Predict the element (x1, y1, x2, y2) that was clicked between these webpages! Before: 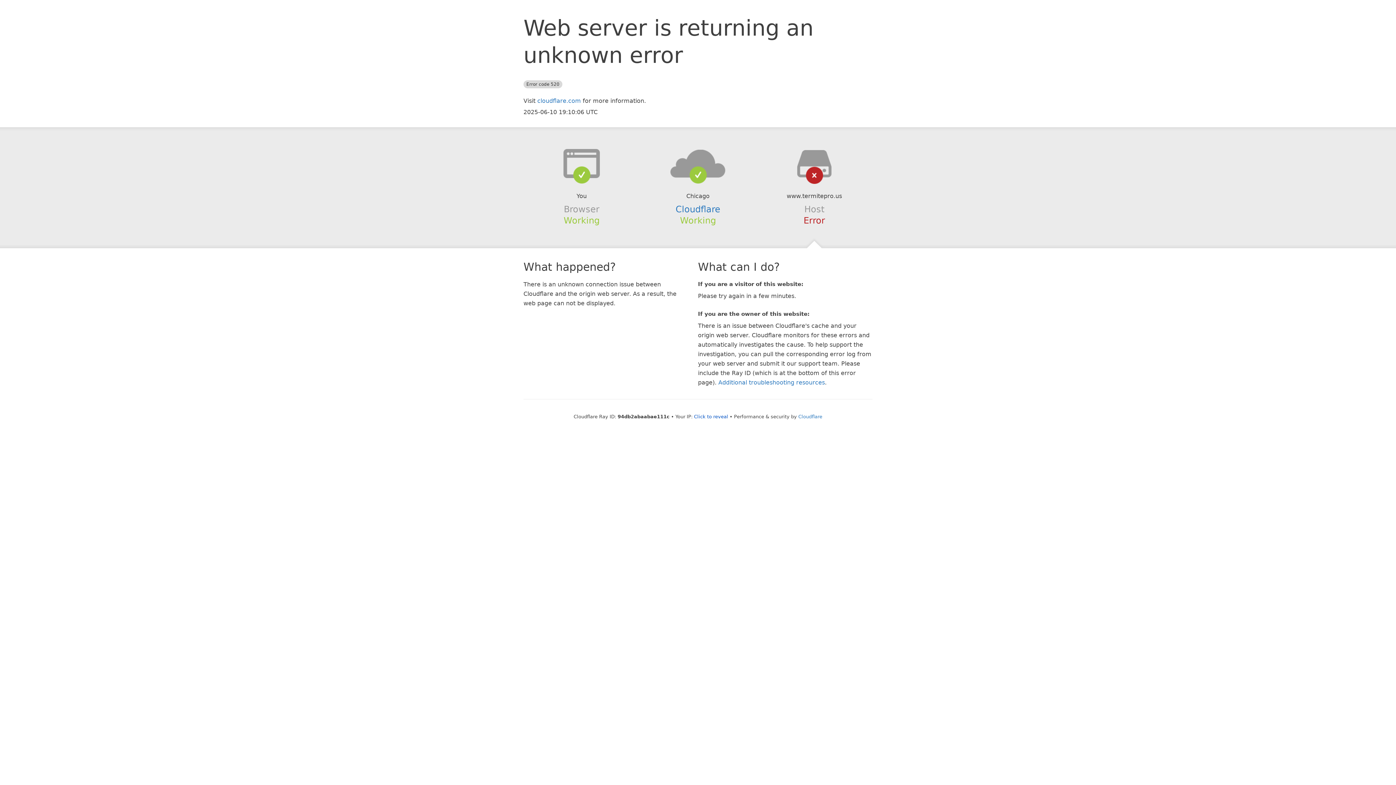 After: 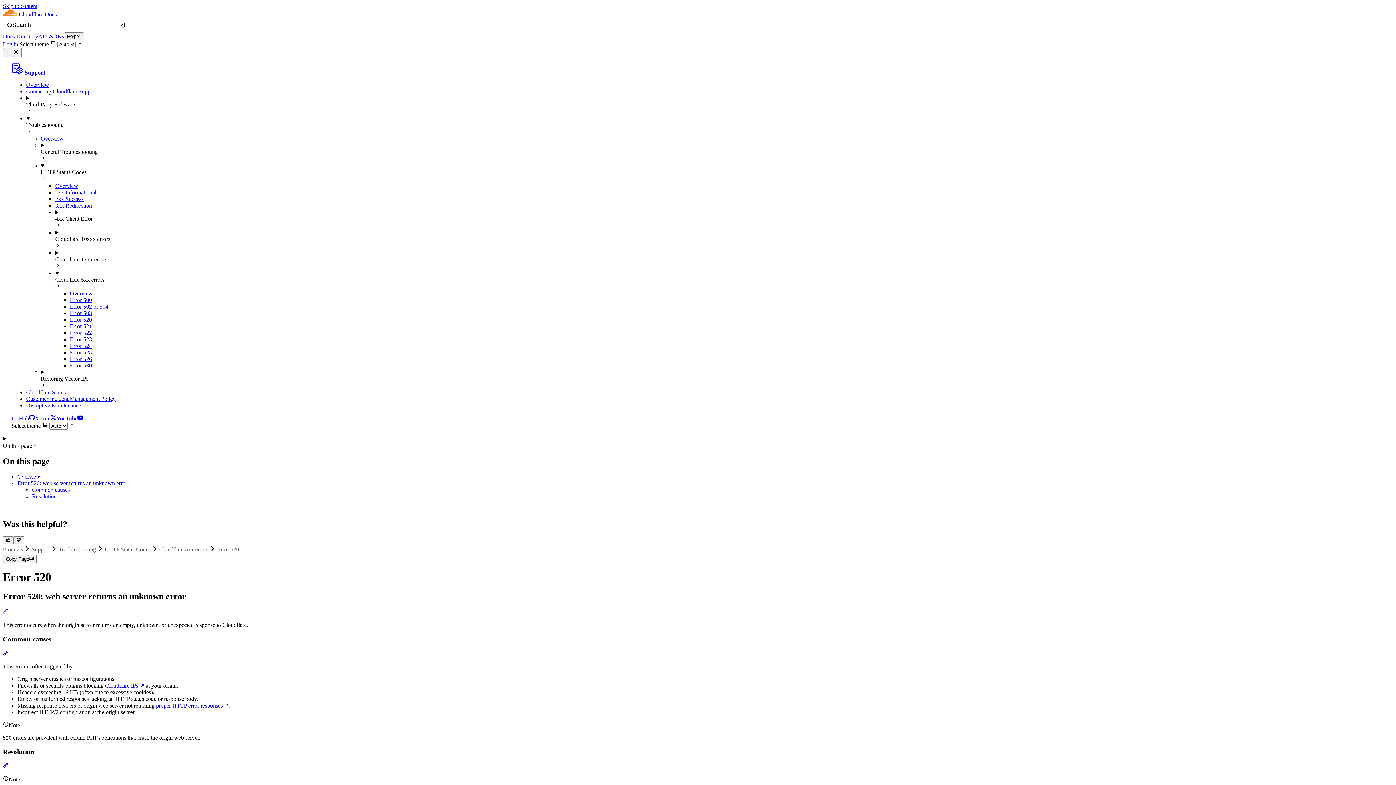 Action: label: Additional troubleshooting resources bbox: (718, 379, 825, 386)